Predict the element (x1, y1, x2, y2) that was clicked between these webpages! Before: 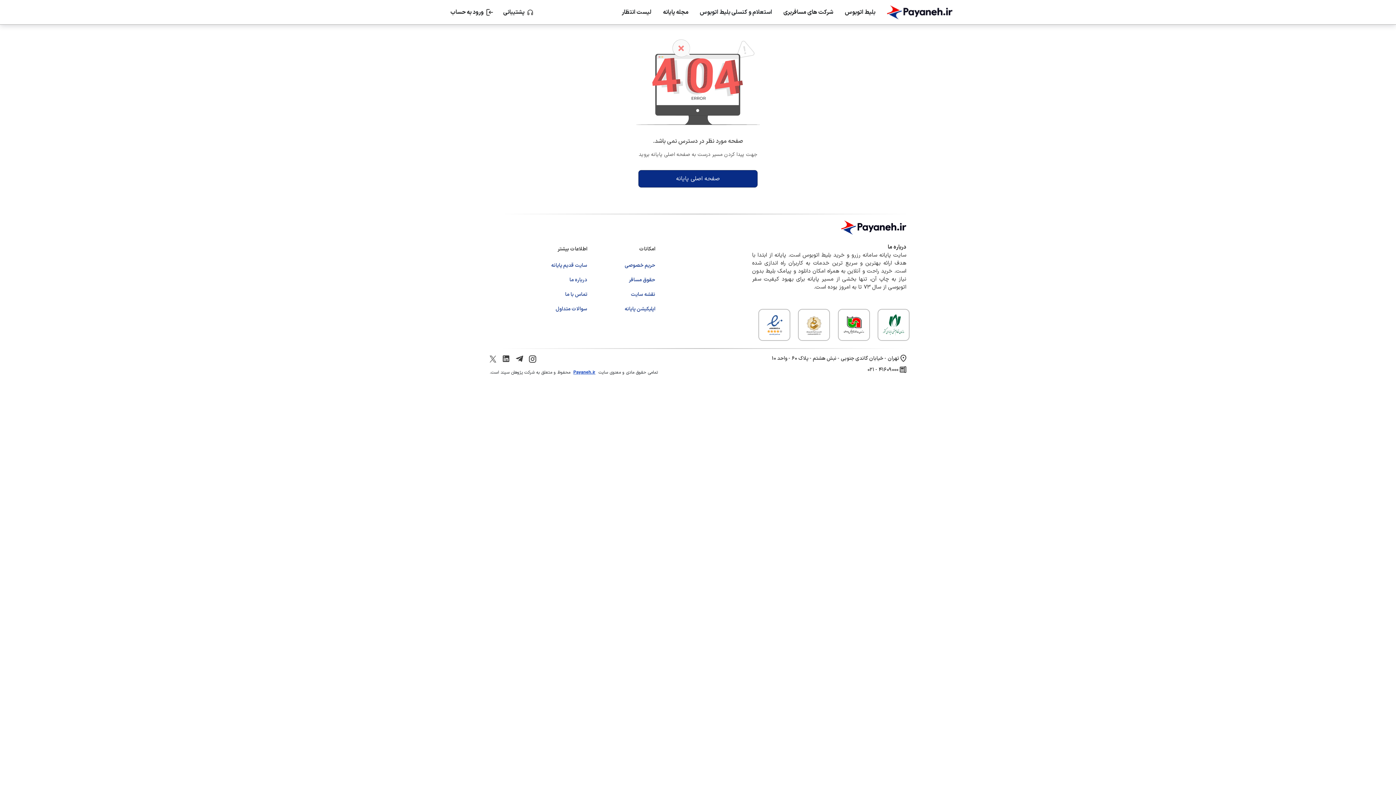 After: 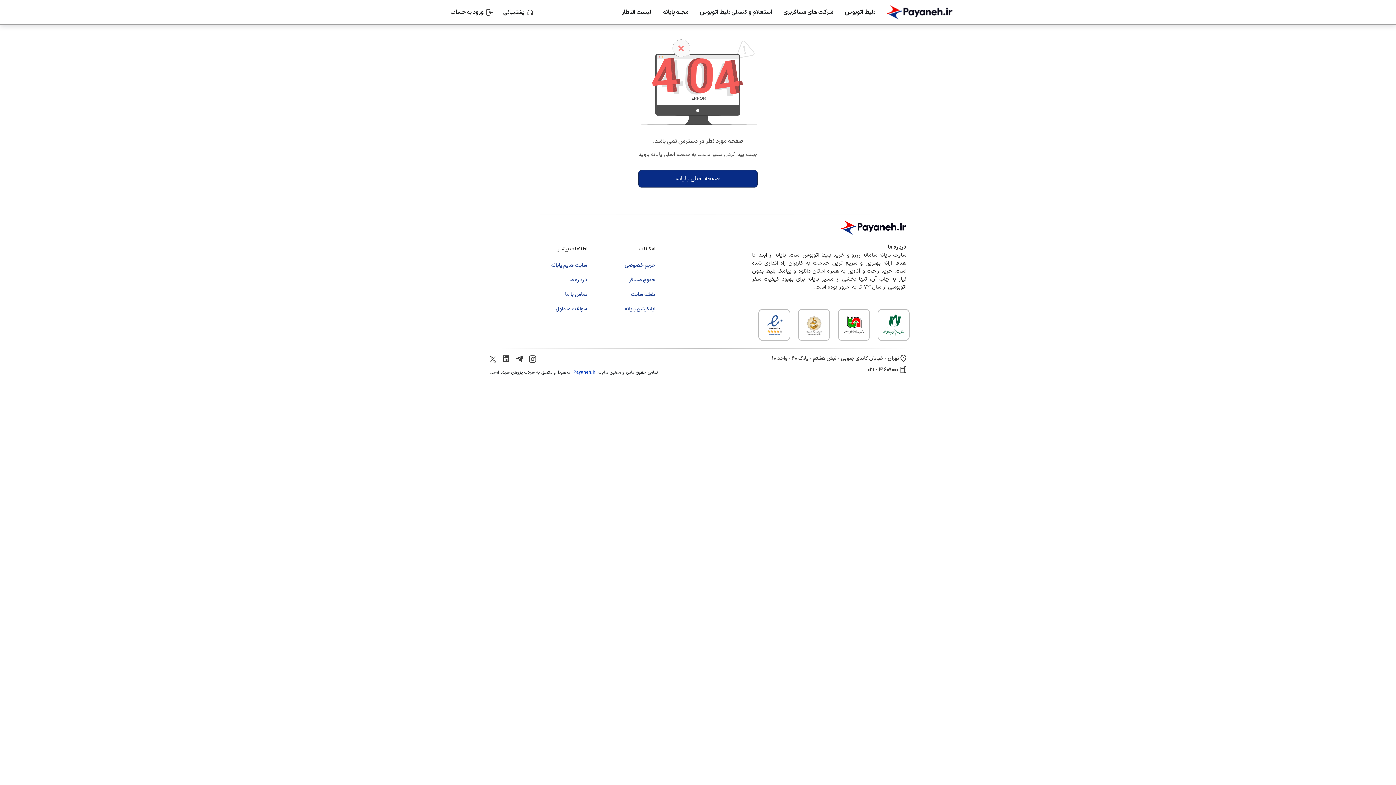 Action: bbox: (502, 354, 516, 363) label: linkedin link